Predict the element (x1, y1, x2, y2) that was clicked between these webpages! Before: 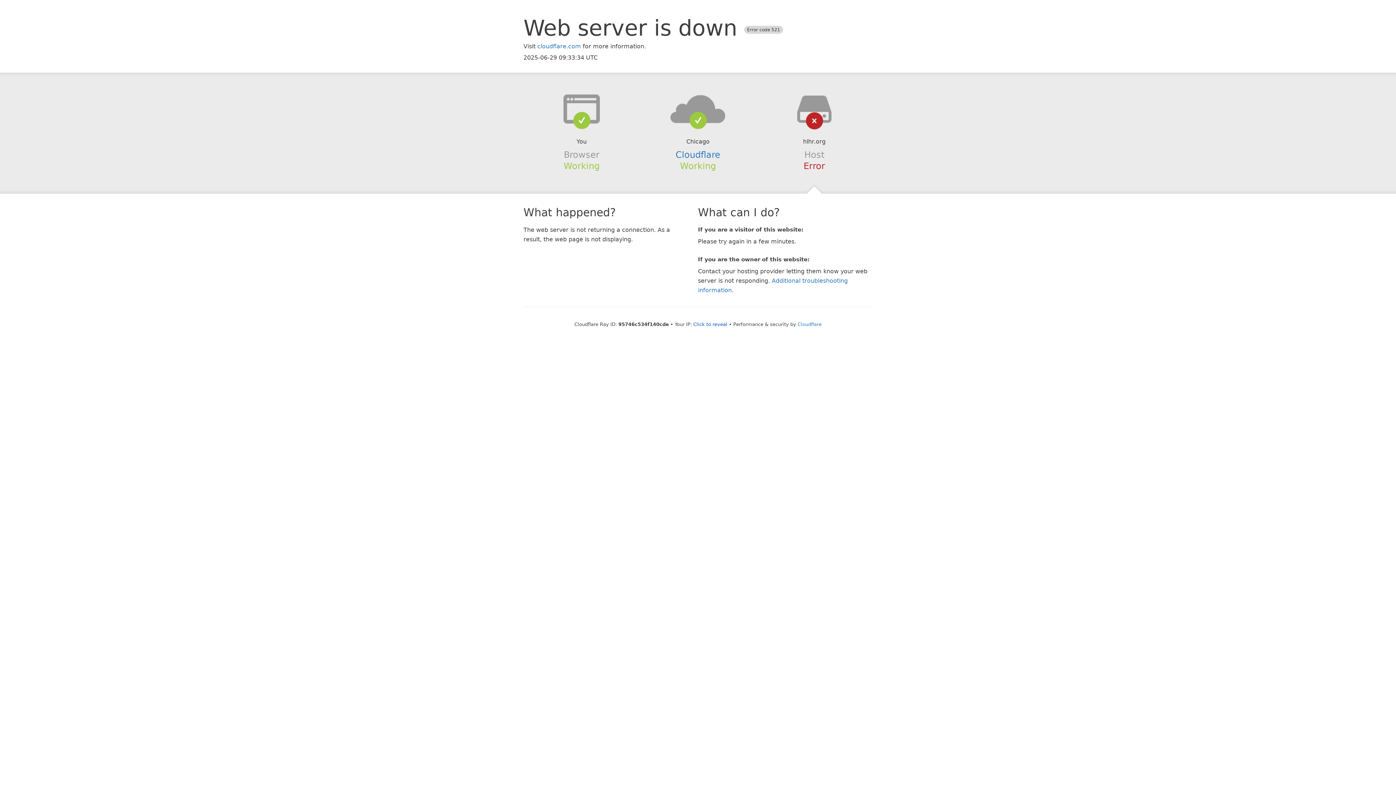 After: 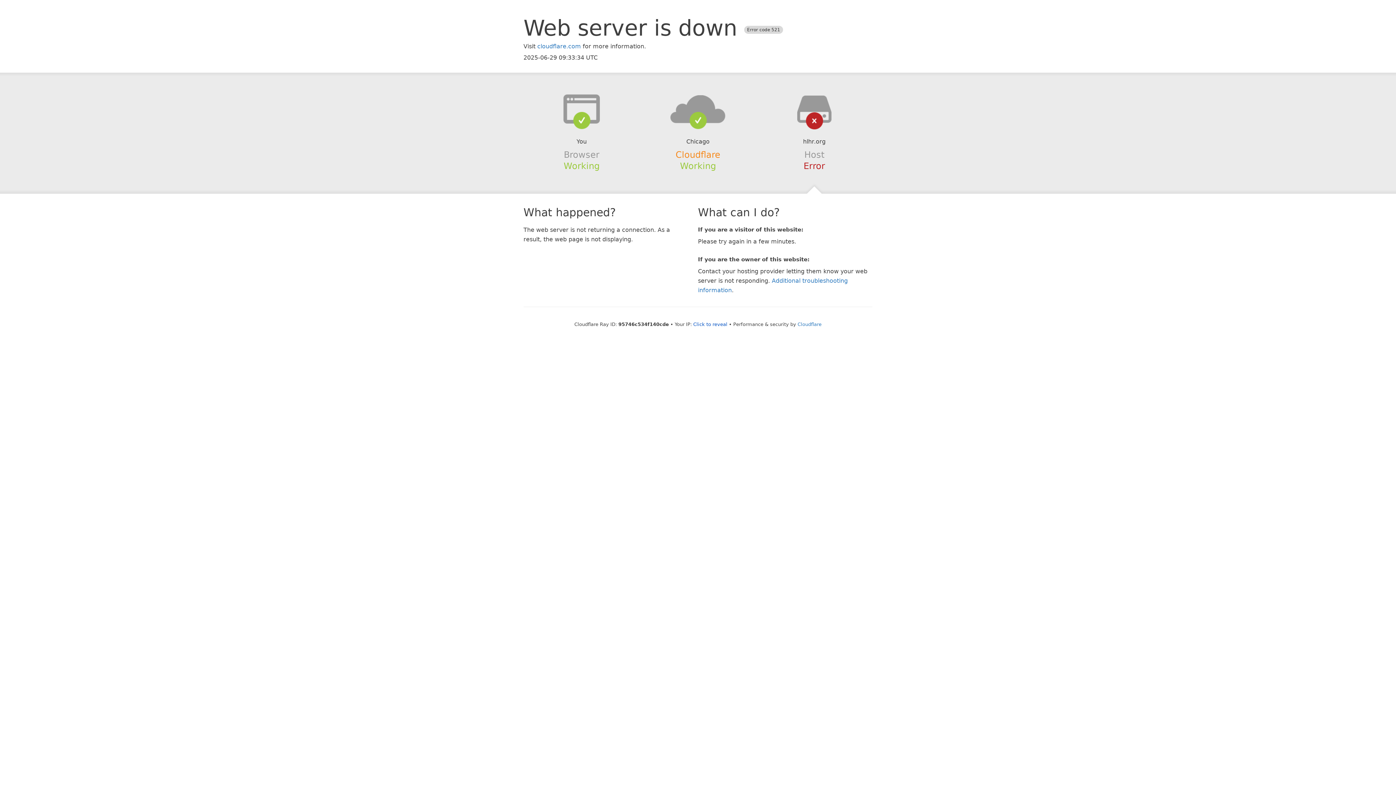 Action: bbox: (675, 149, 720, 159) label: Cloudflare